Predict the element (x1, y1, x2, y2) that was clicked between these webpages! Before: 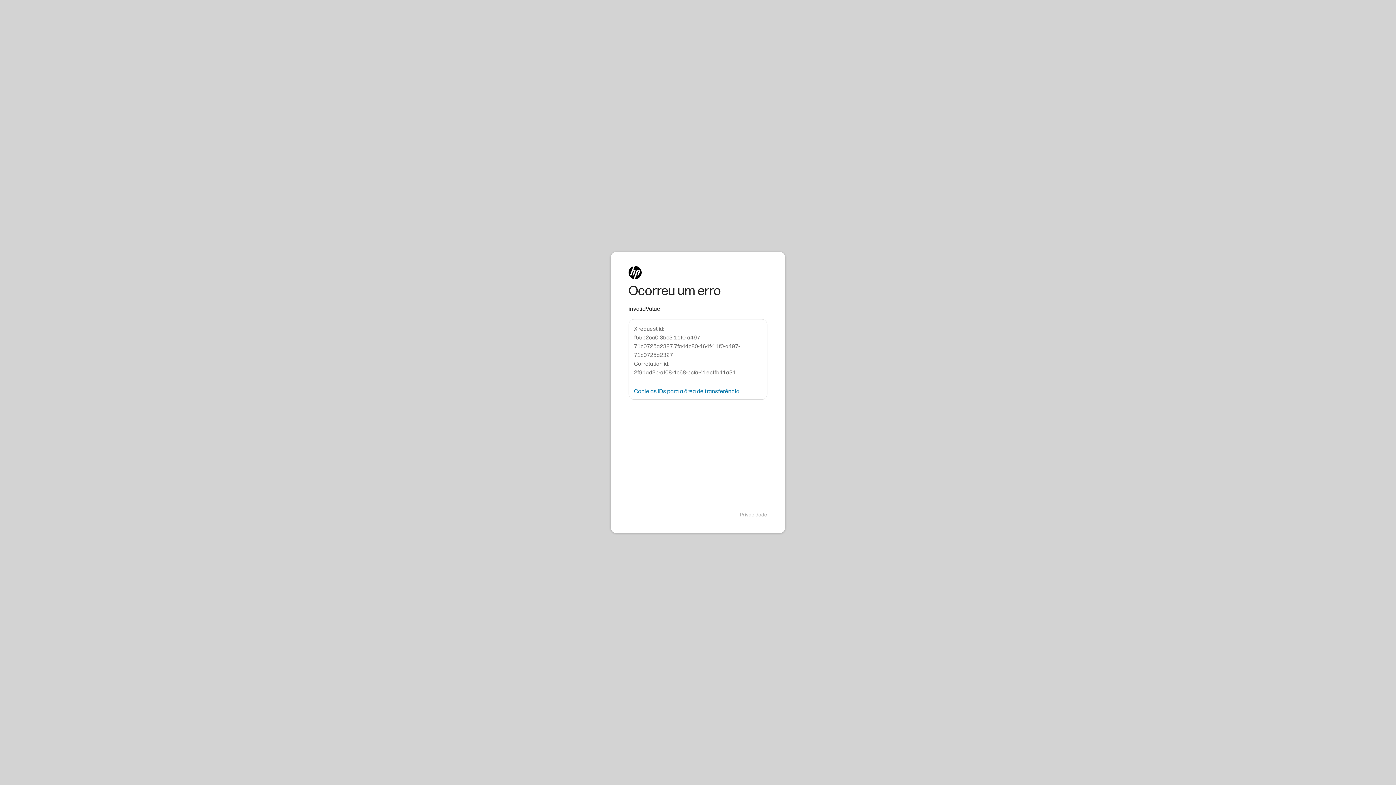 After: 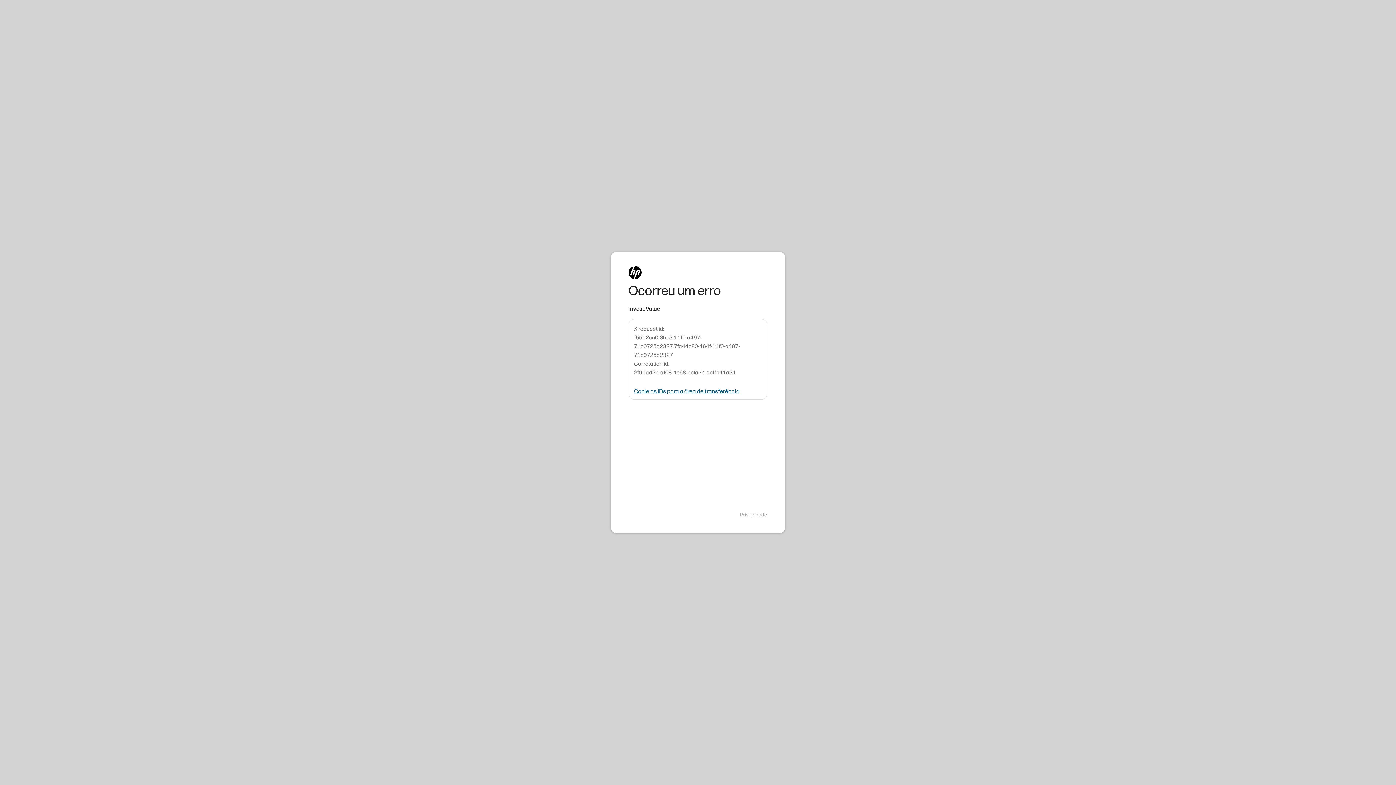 Action: label: Copie as IDs para a área de transferência bbox: (634, 388, 739, 394)